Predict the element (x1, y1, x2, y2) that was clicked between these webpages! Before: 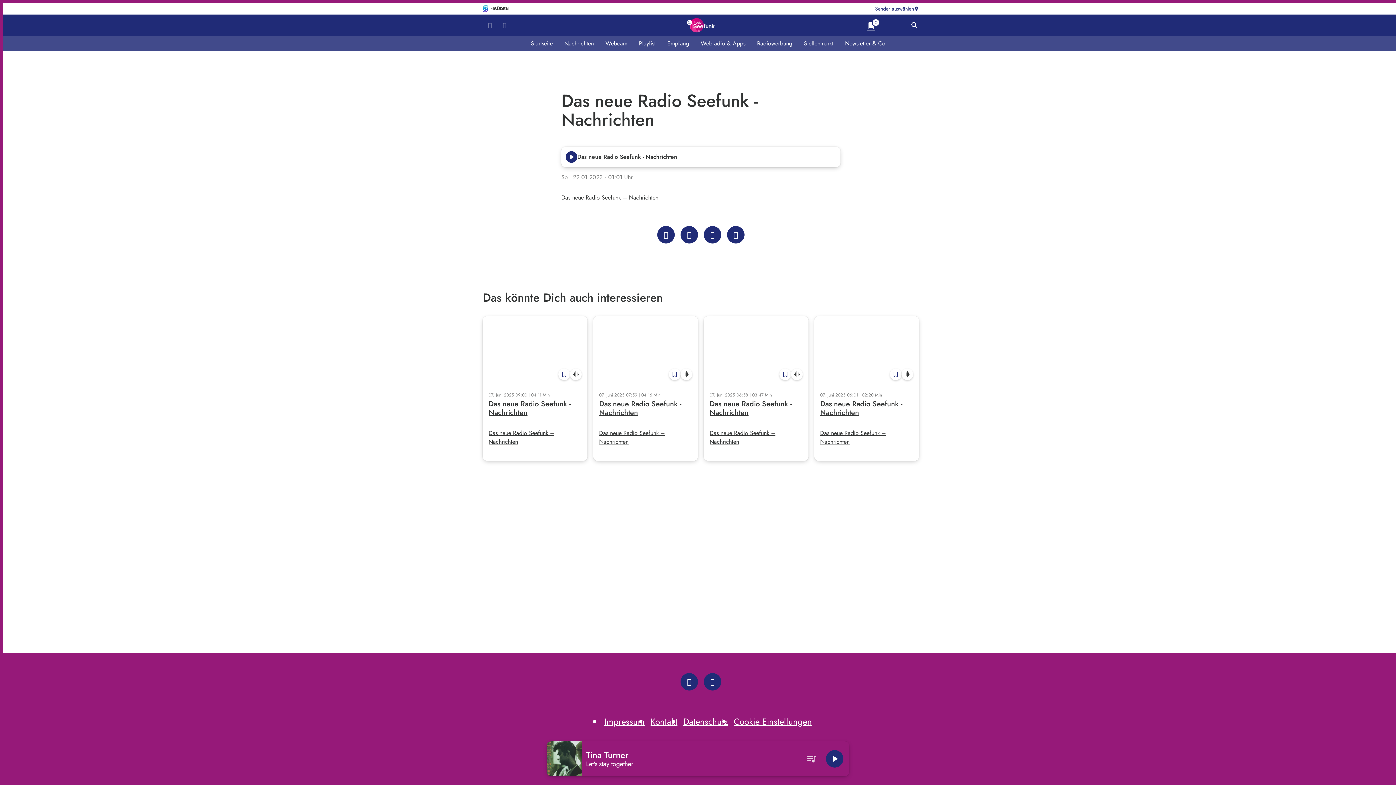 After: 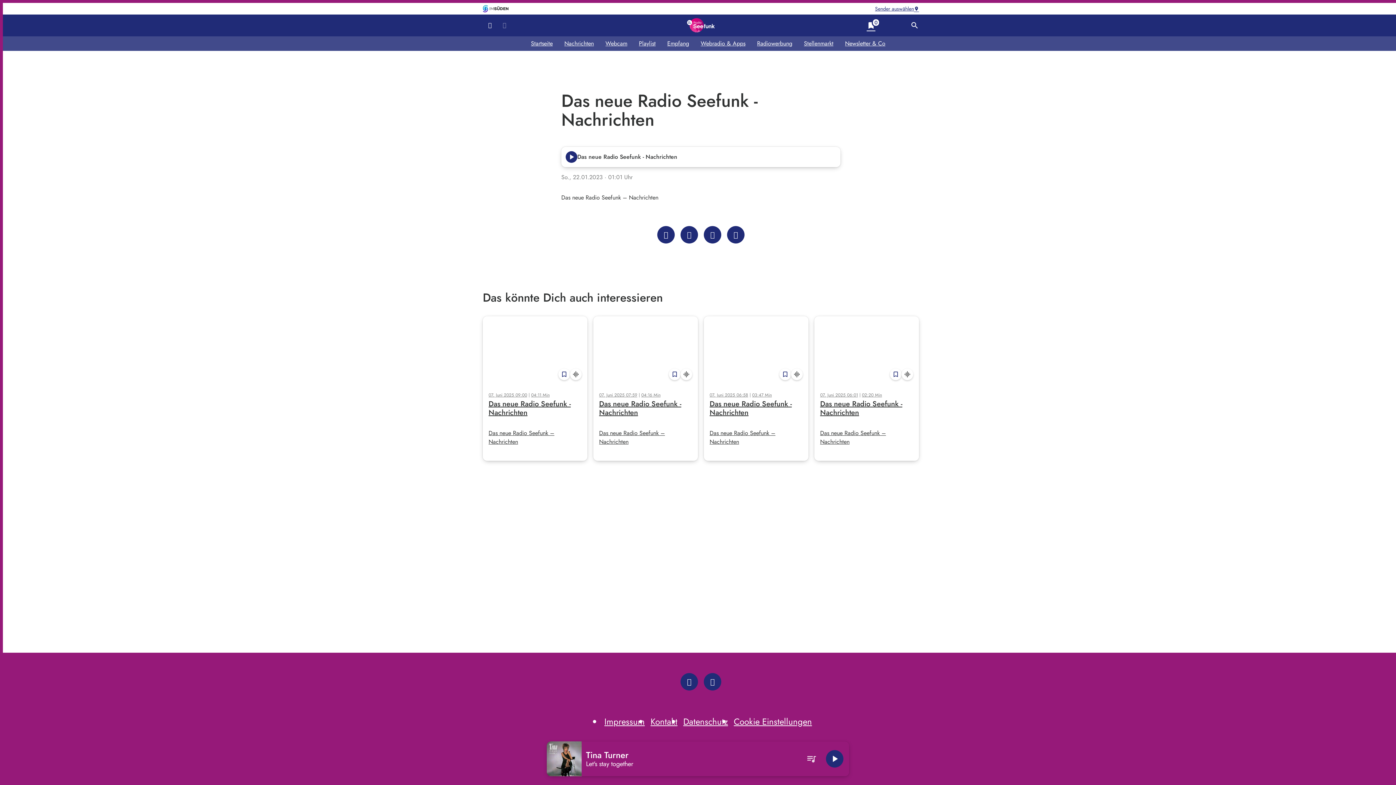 Action: bbox: (497, 18, 512, 32)